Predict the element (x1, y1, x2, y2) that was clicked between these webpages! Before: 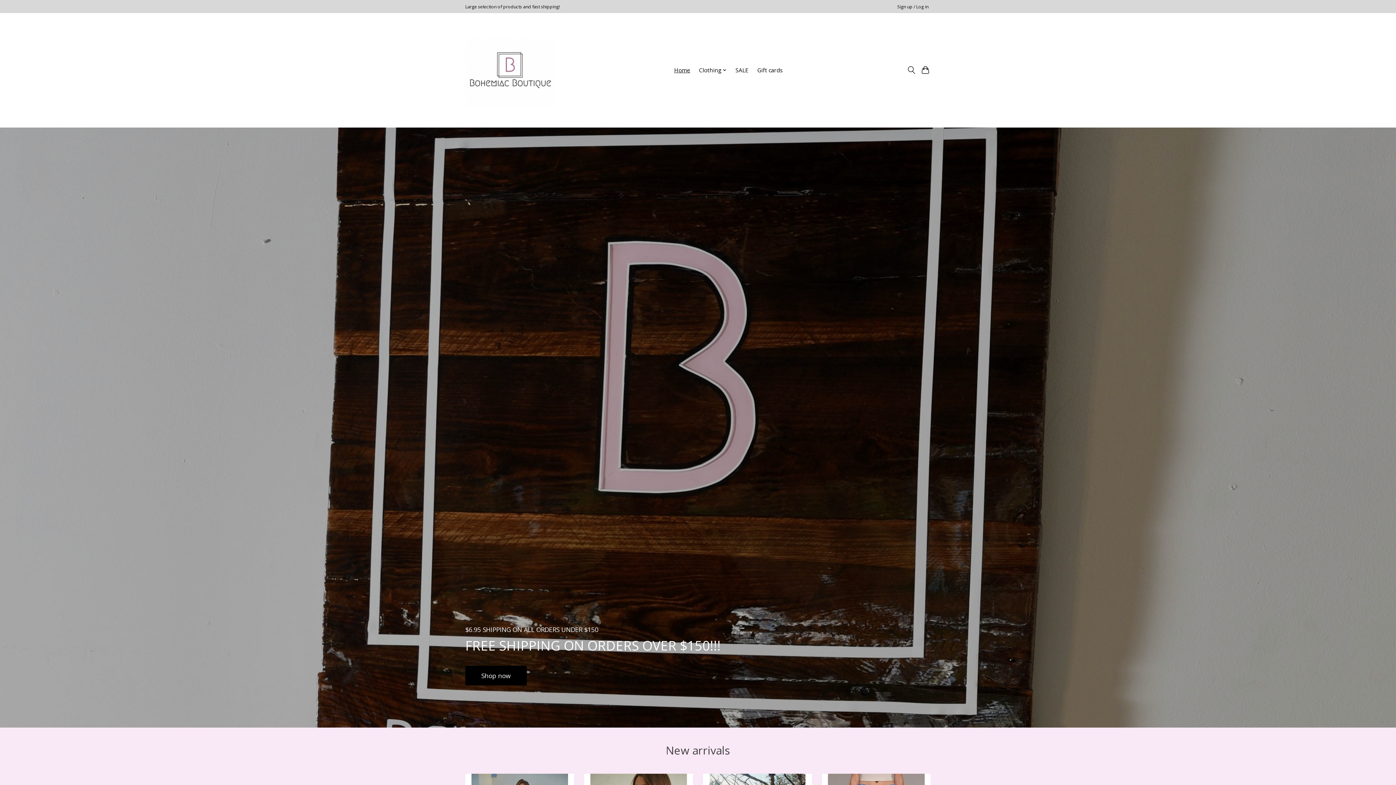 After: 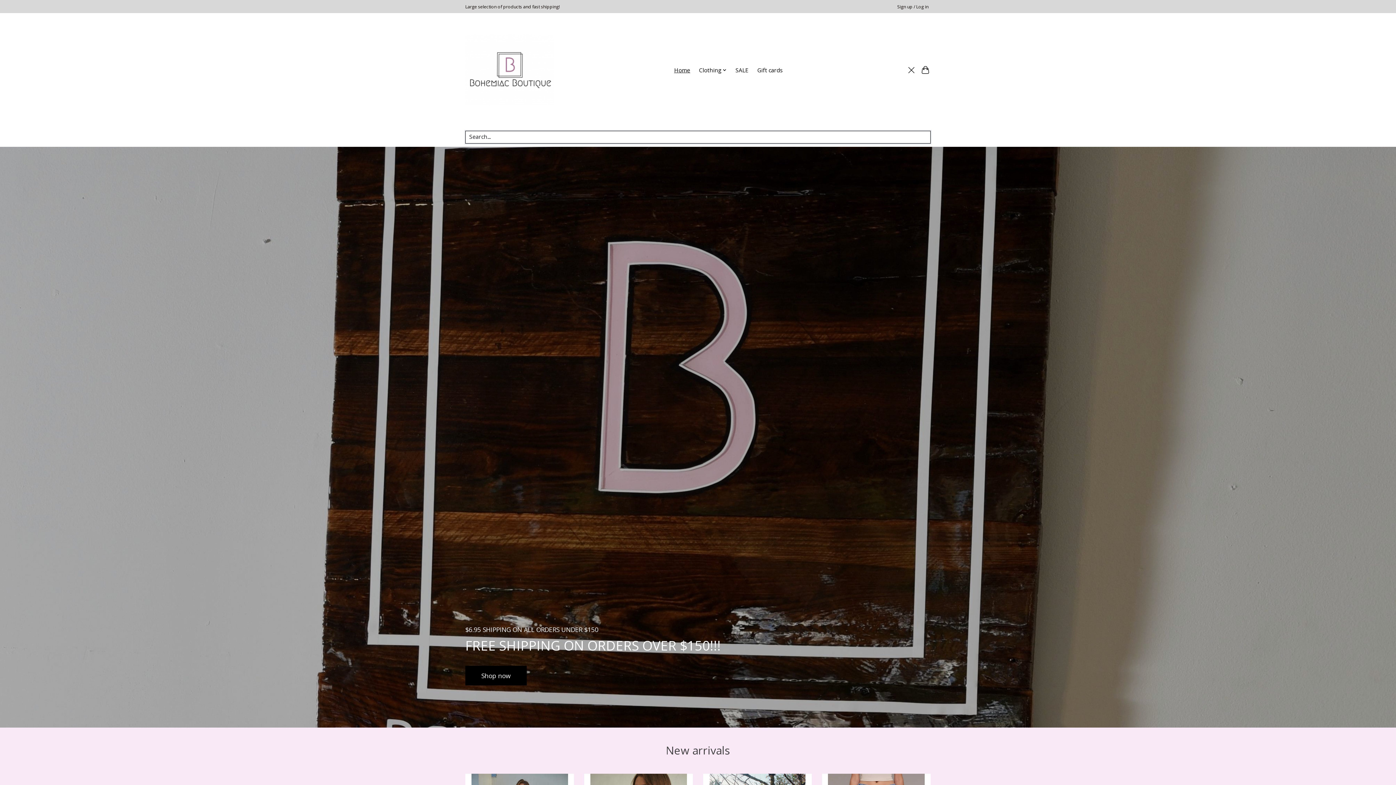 Action: label: Toggle icon bbox: (906, 63, 916, 76)